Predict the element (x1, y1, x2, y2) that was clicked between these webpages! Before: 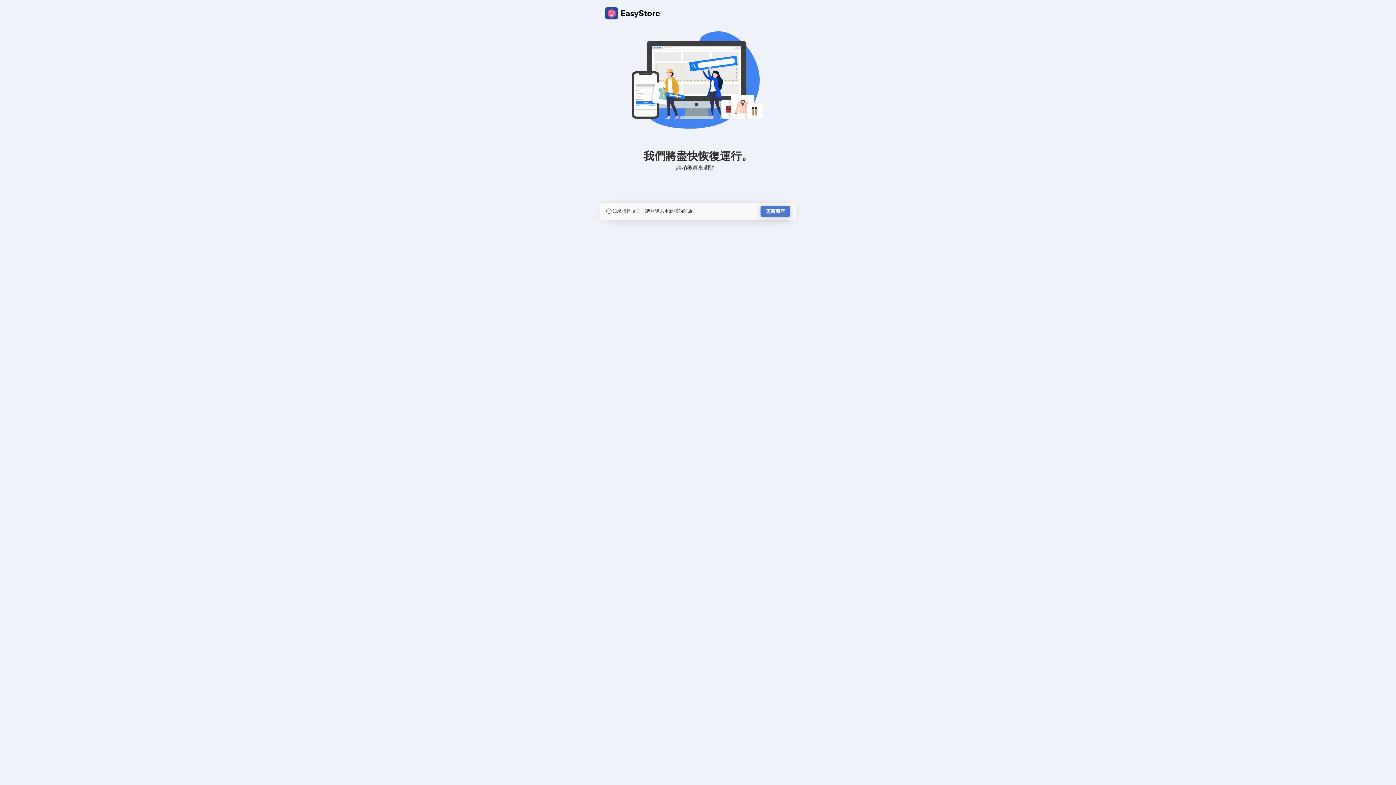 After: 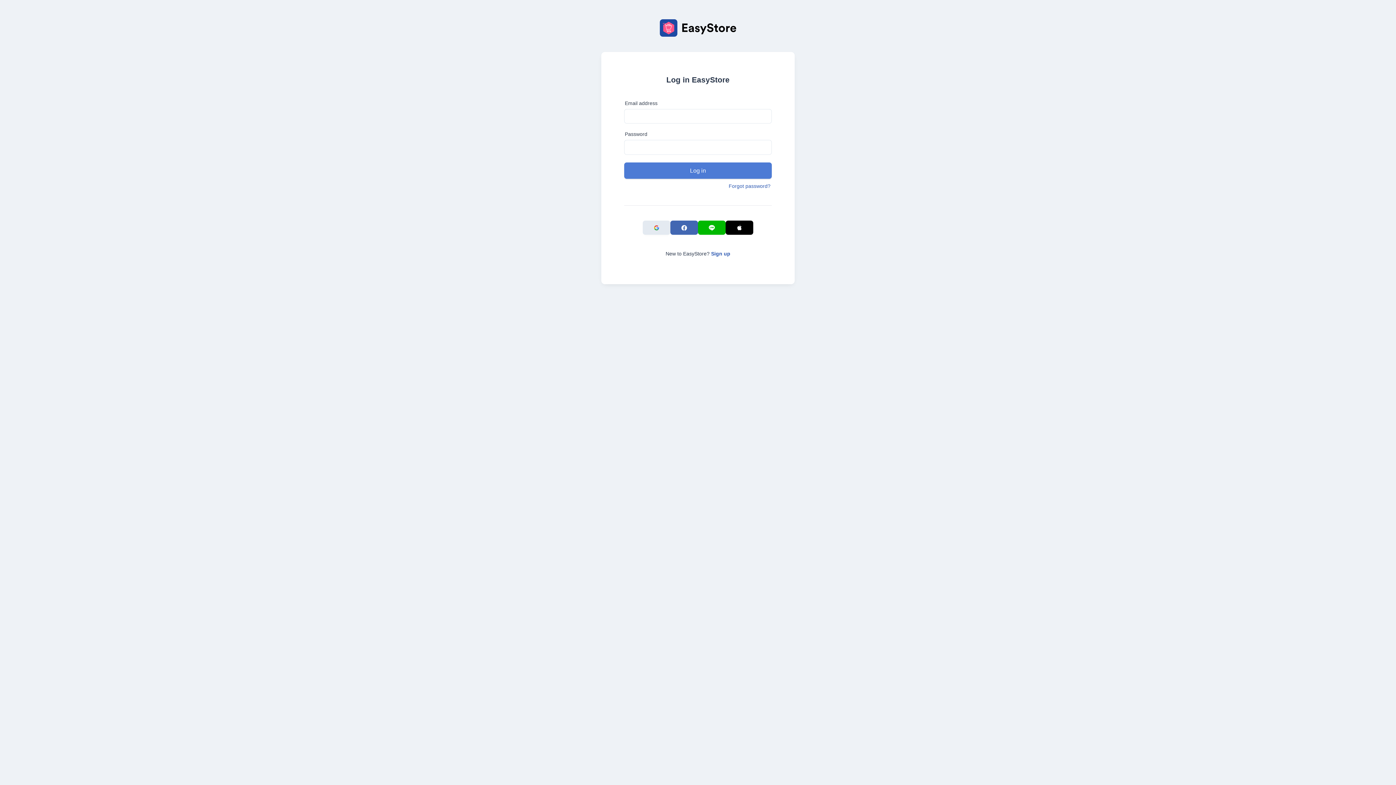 Action: bbox: (760, 205, 790, 217) label: 更新商店